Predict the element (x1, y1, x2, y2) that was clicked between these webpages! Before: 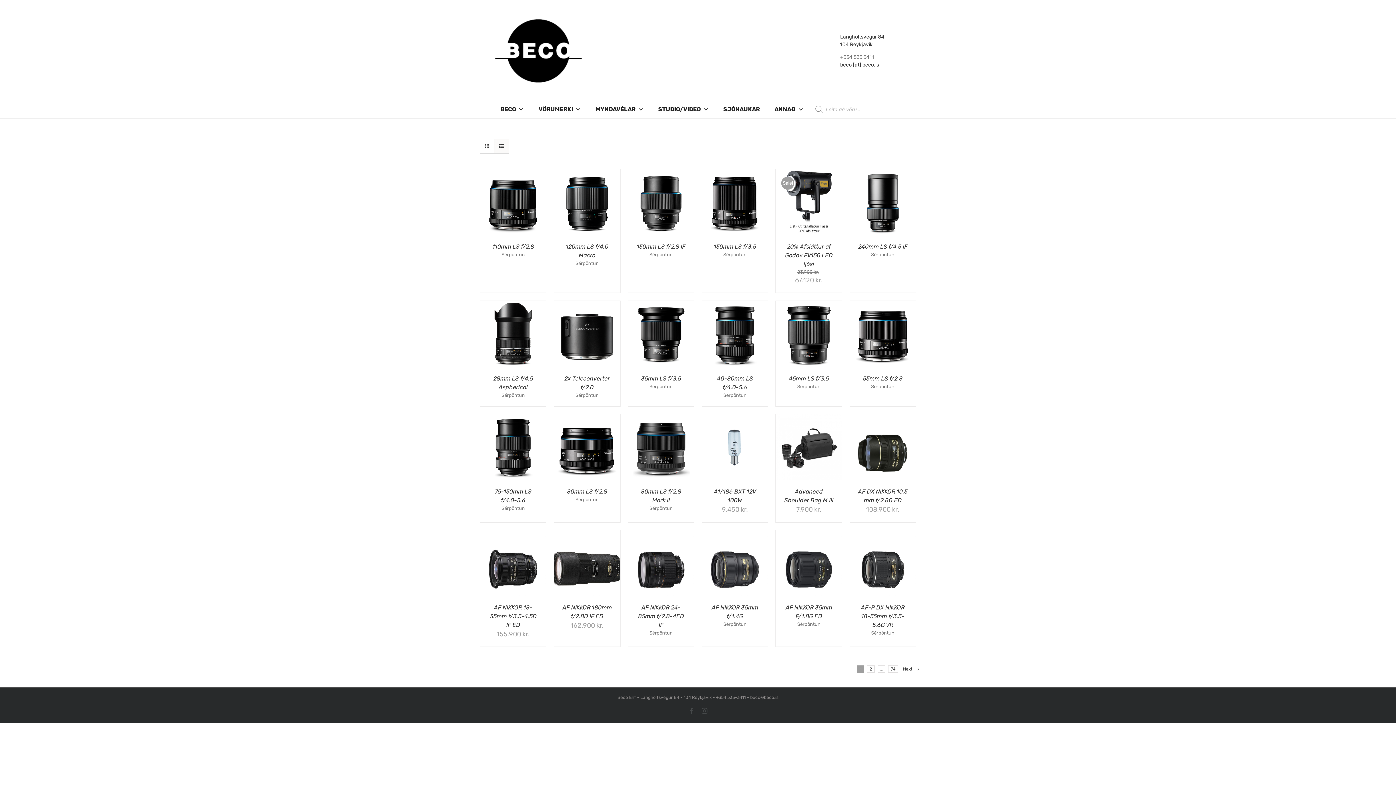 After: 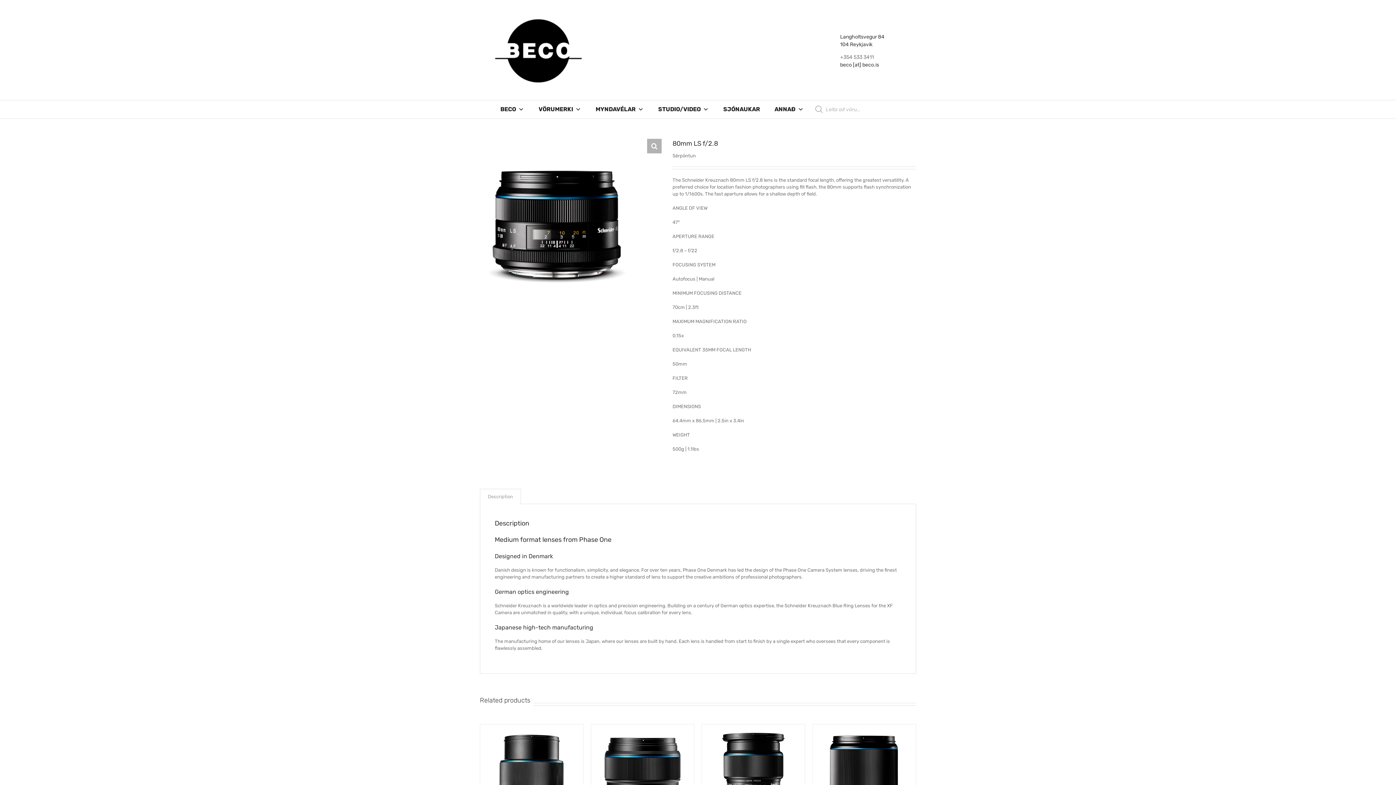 Action: label: 80mm LS f/2.8 bbox: (554, 415, 620, 420)